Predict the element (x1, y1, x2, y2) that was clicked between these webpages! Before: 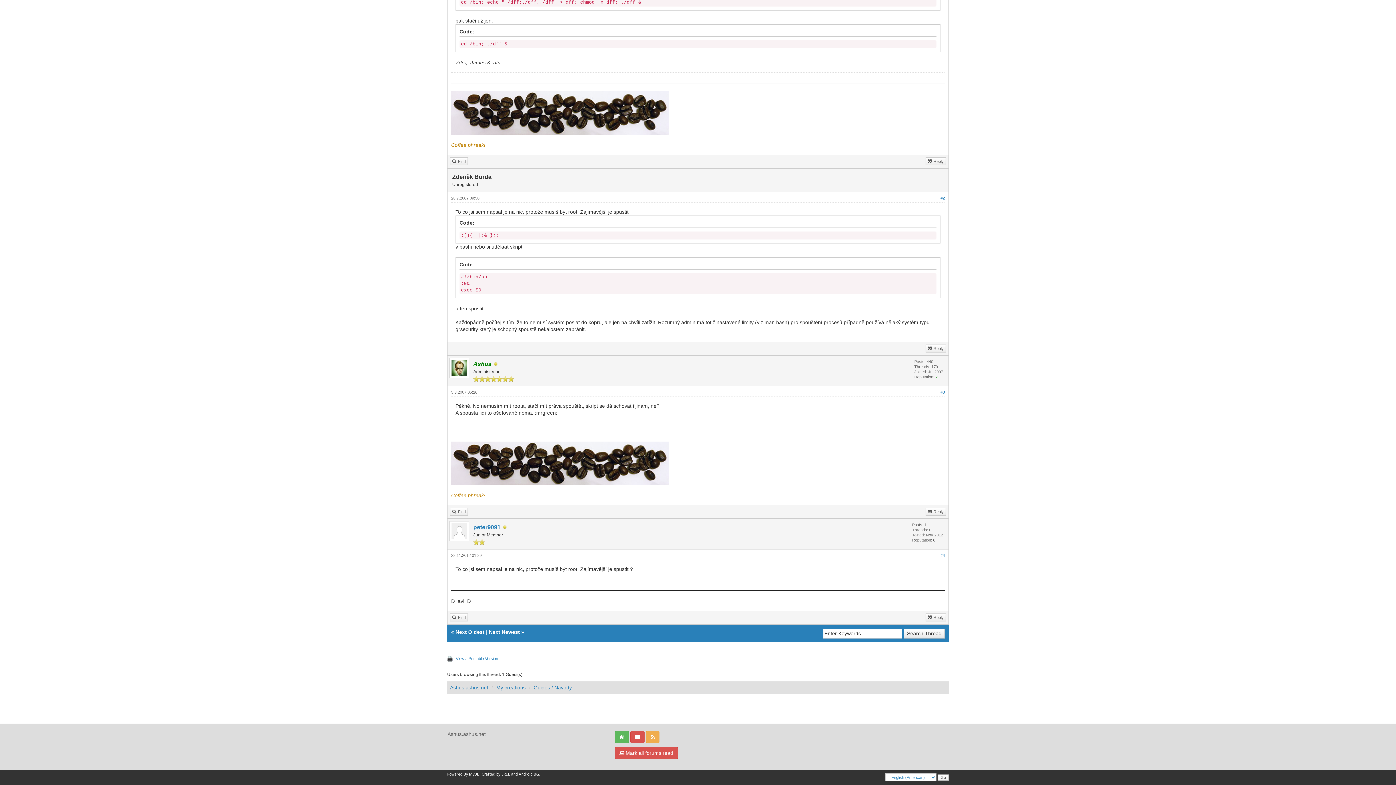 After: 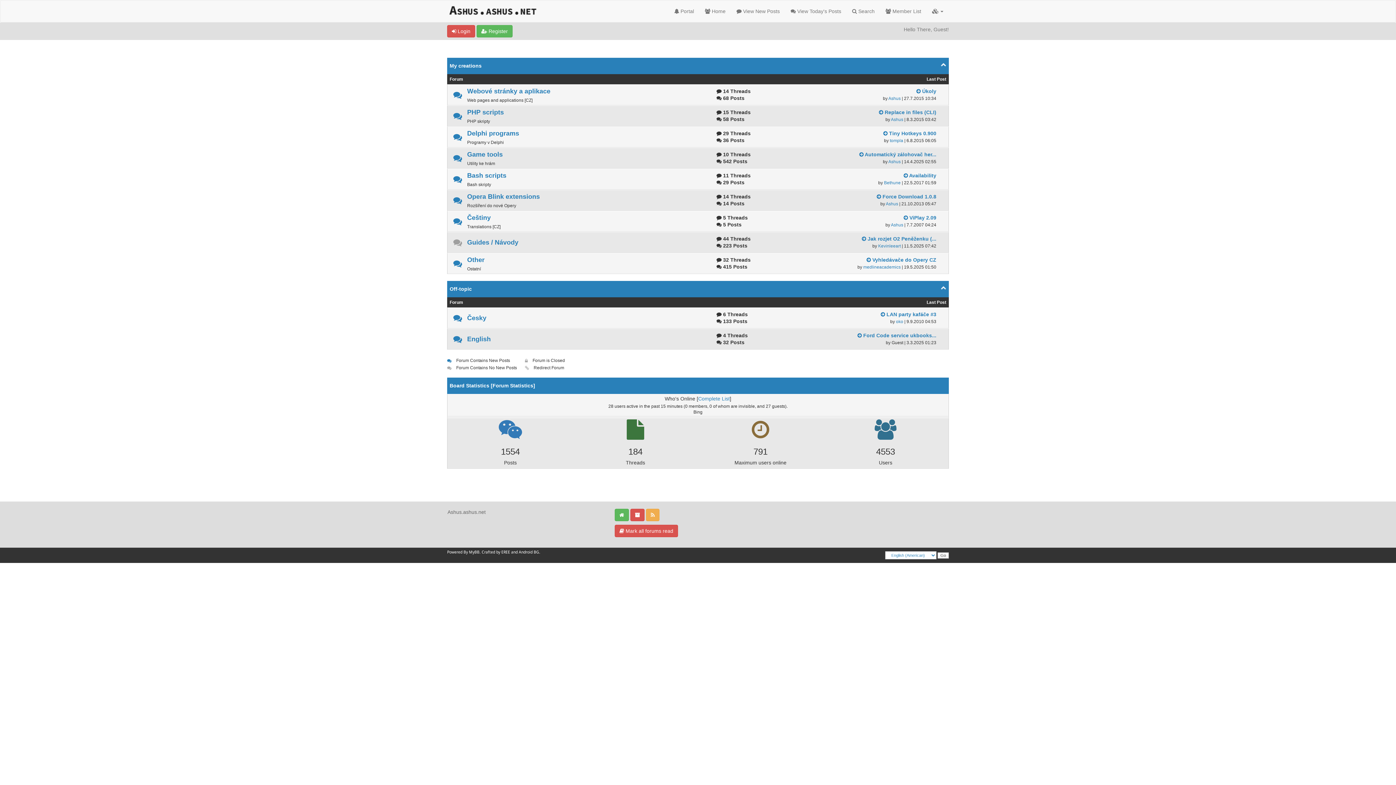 Action: bbox: (614, 731, 629, 743)